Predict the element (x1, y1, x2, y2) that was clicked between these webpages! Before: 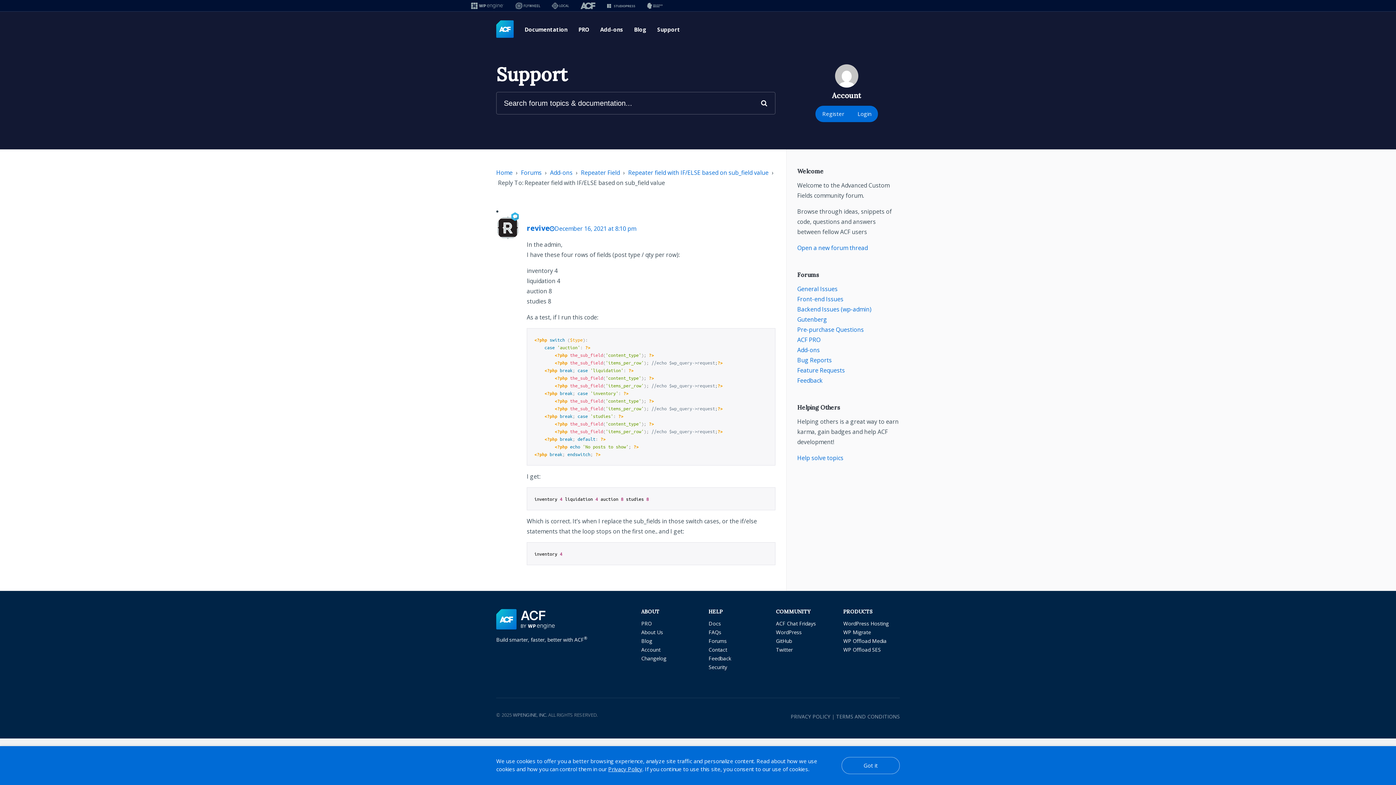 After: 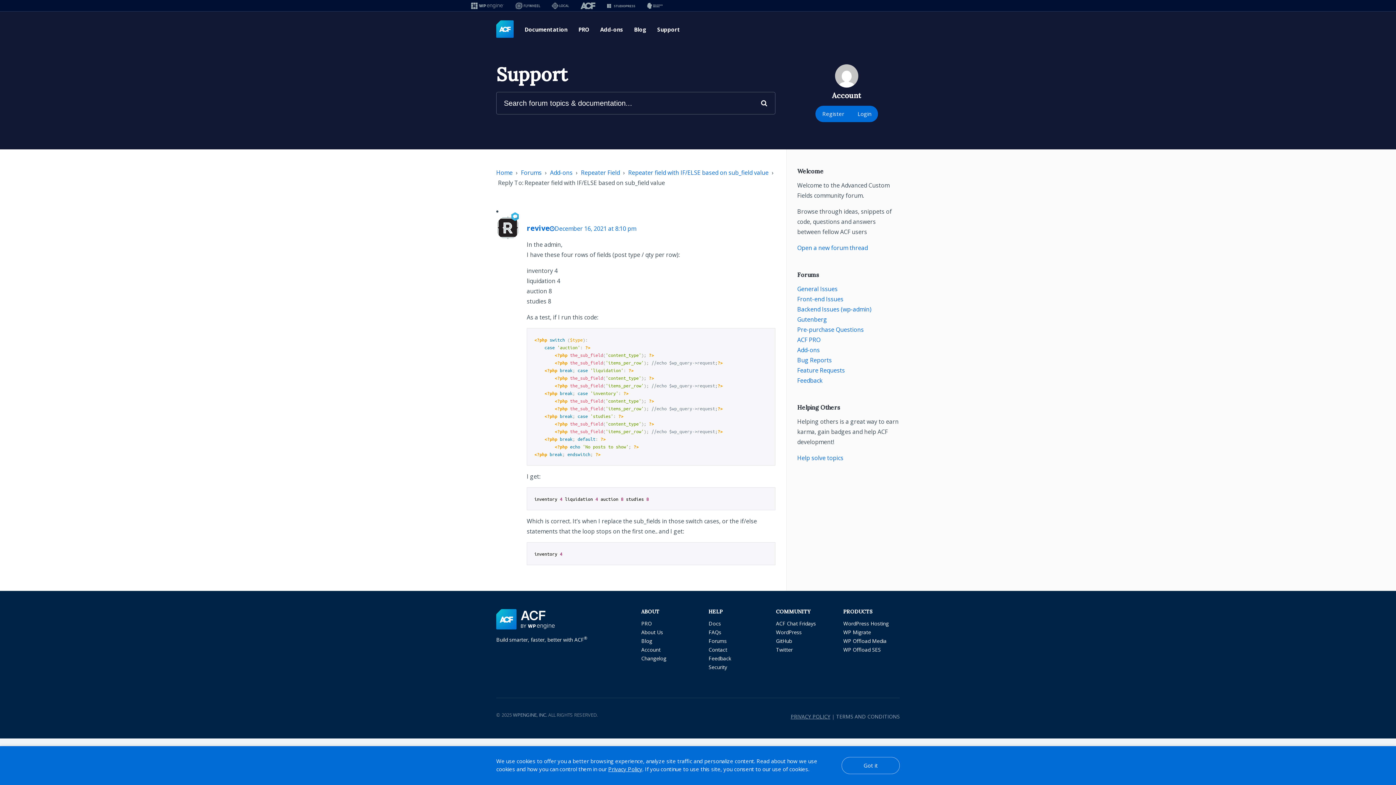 Action: bbox: (790, 713, 830, 720) label: PRIVACY POLICY